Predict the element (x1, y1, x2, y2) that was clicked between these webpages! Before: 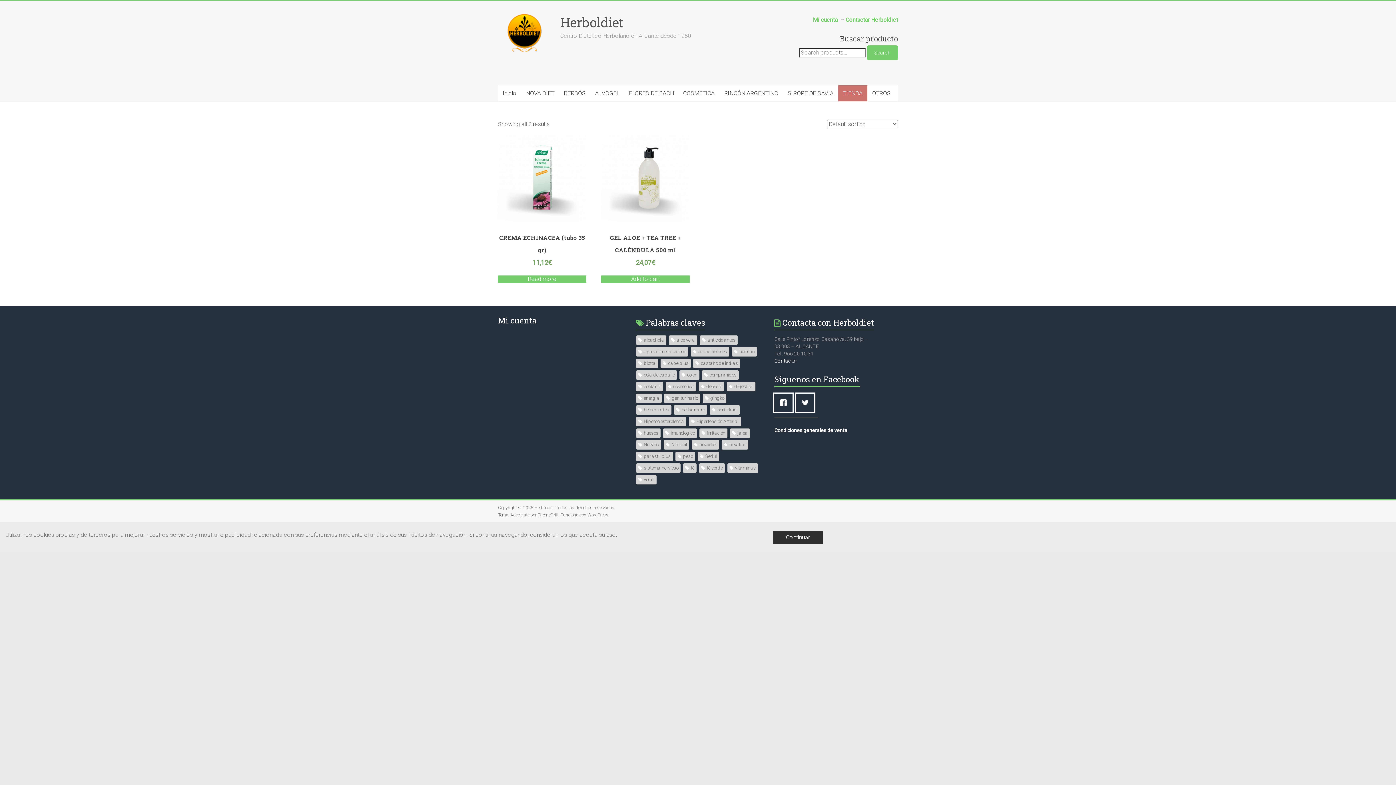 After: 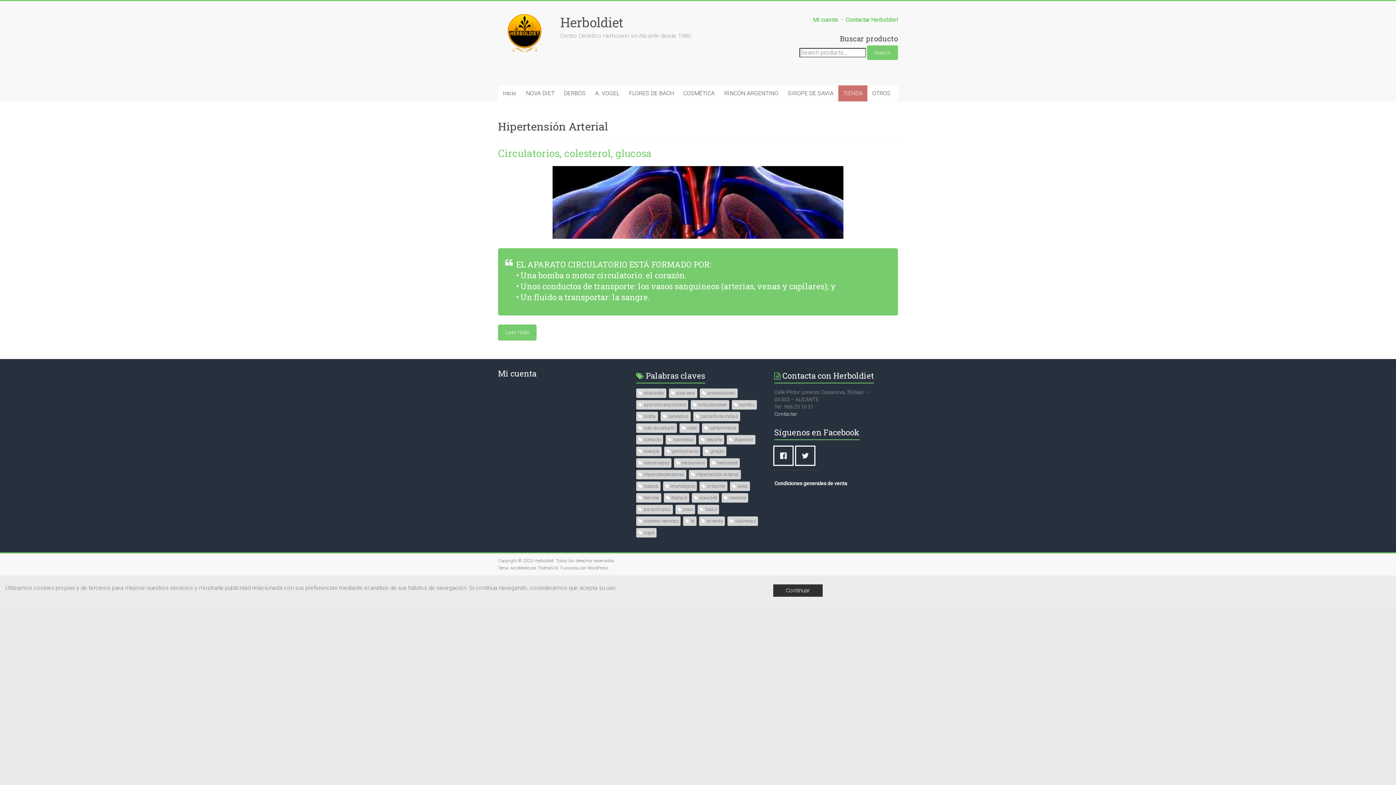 Action: label: Hipertensión Arterial bbox: (689, 417, 741, 426)